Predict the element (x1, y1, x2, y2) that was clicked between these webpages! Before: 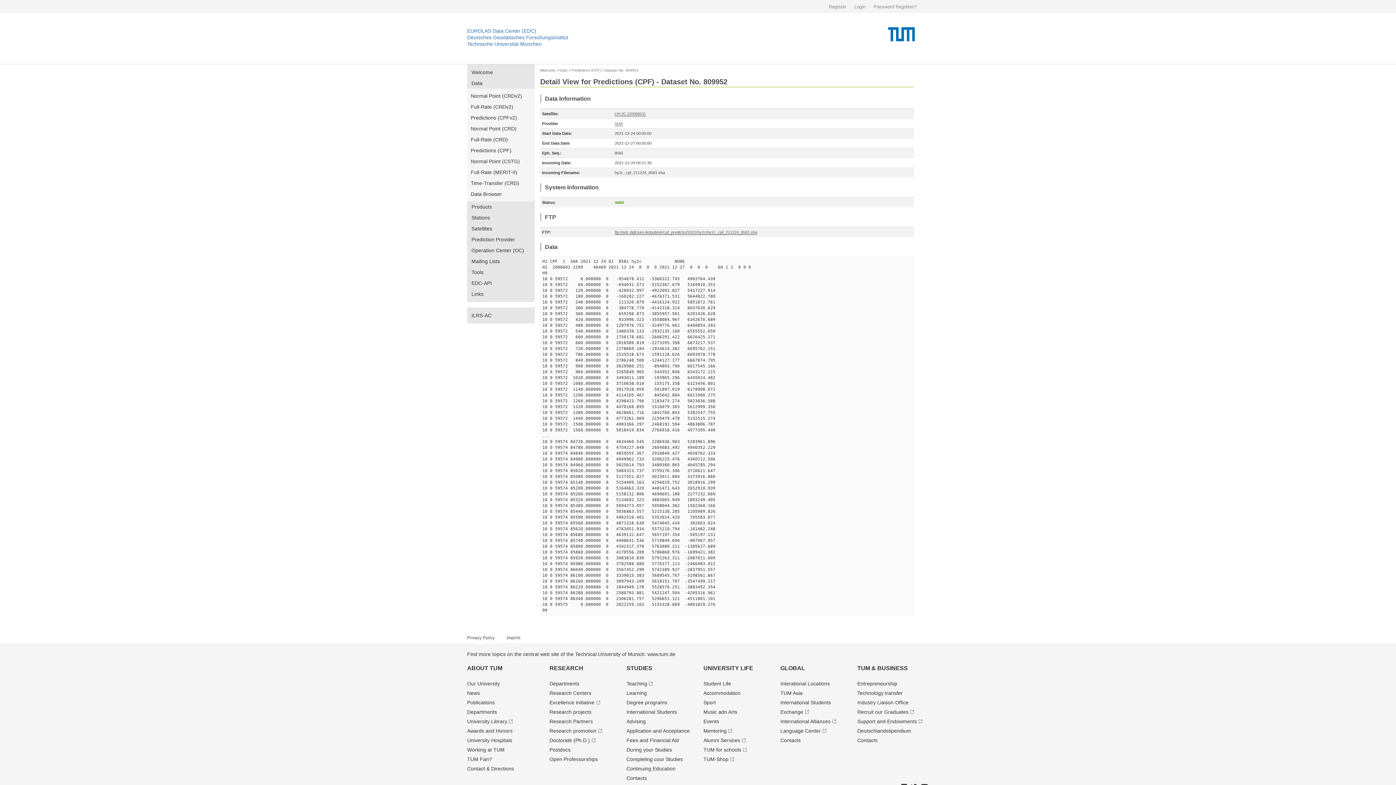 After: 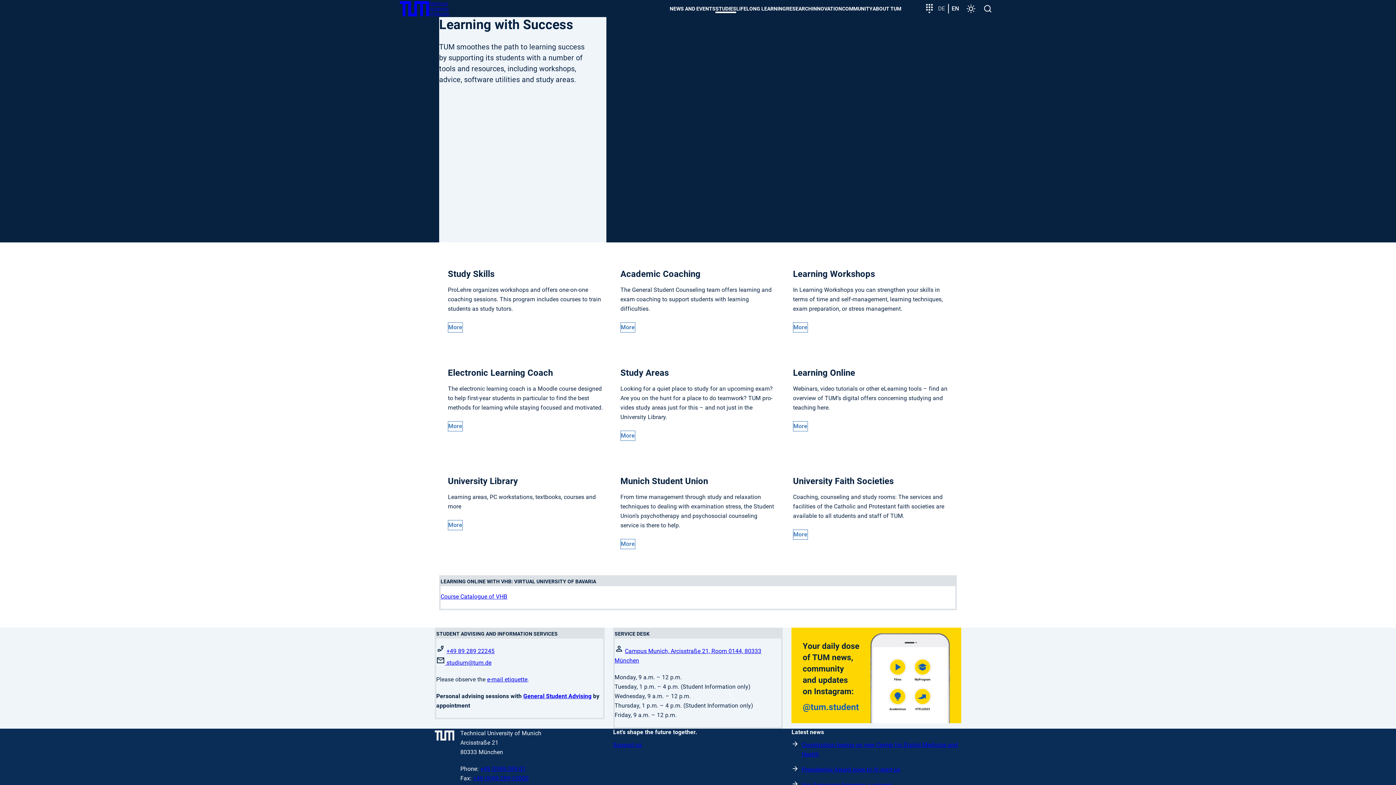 Action: label: Learning bbox: (626, 690, 647, 696)